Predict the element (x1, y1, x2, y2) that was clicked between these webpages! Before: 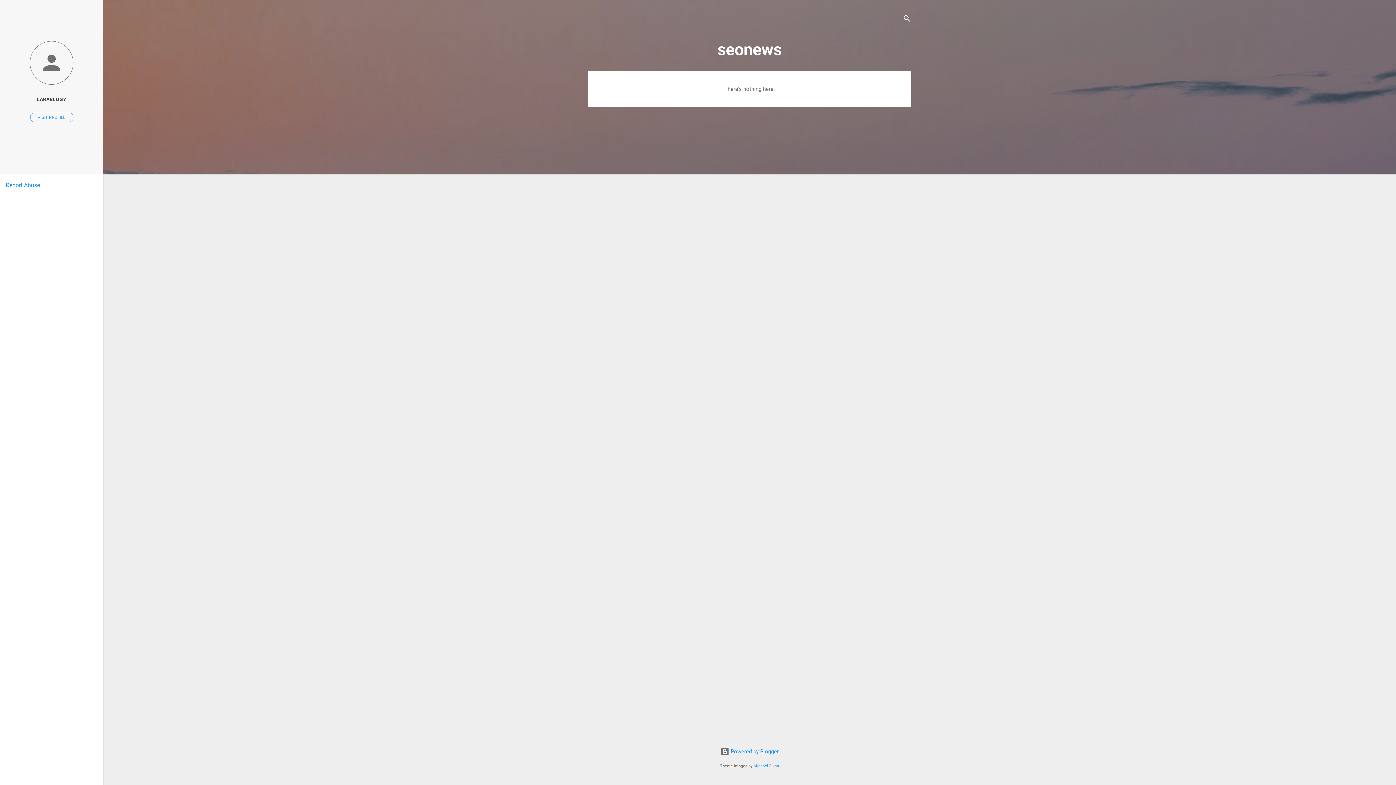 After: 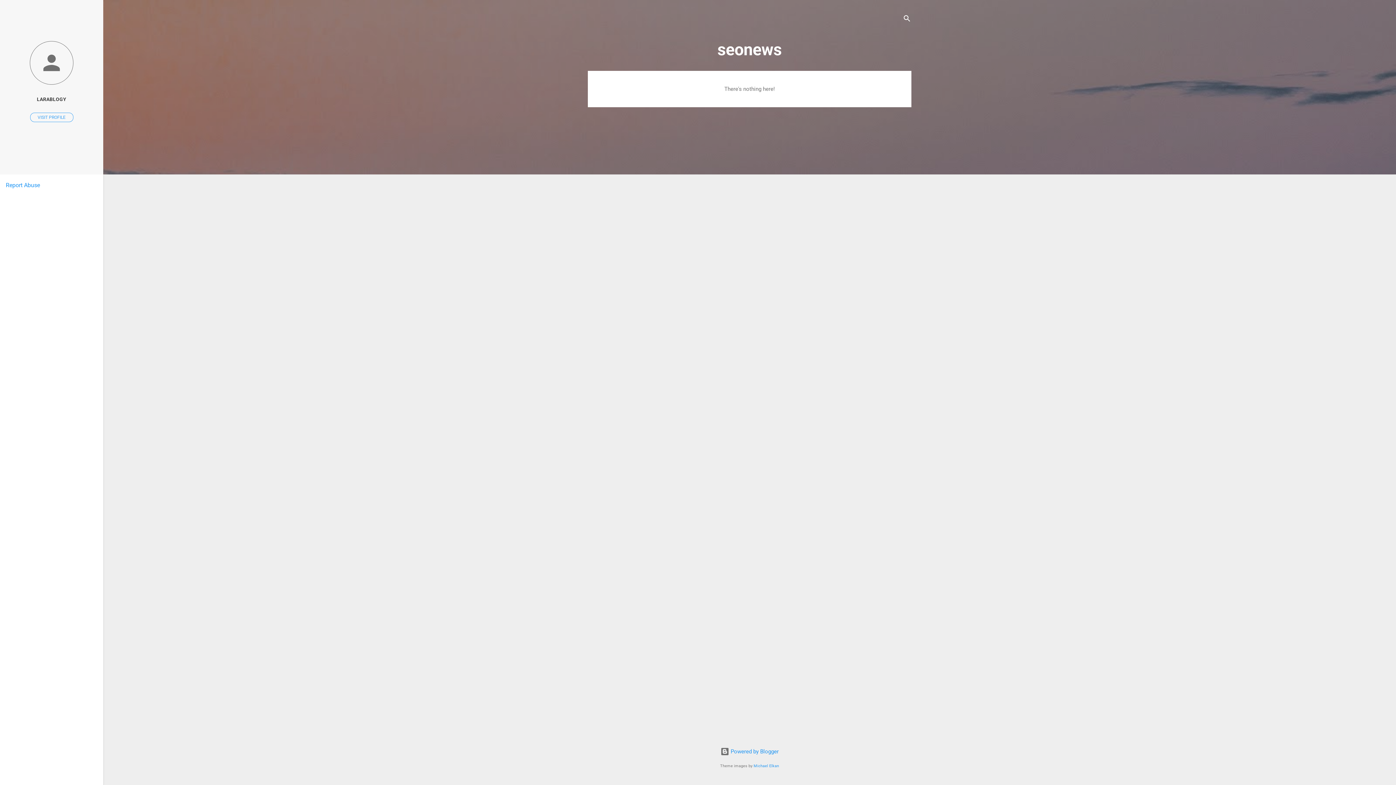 Action: bbox: (5, 181, 40, 188) label: Report Abuse